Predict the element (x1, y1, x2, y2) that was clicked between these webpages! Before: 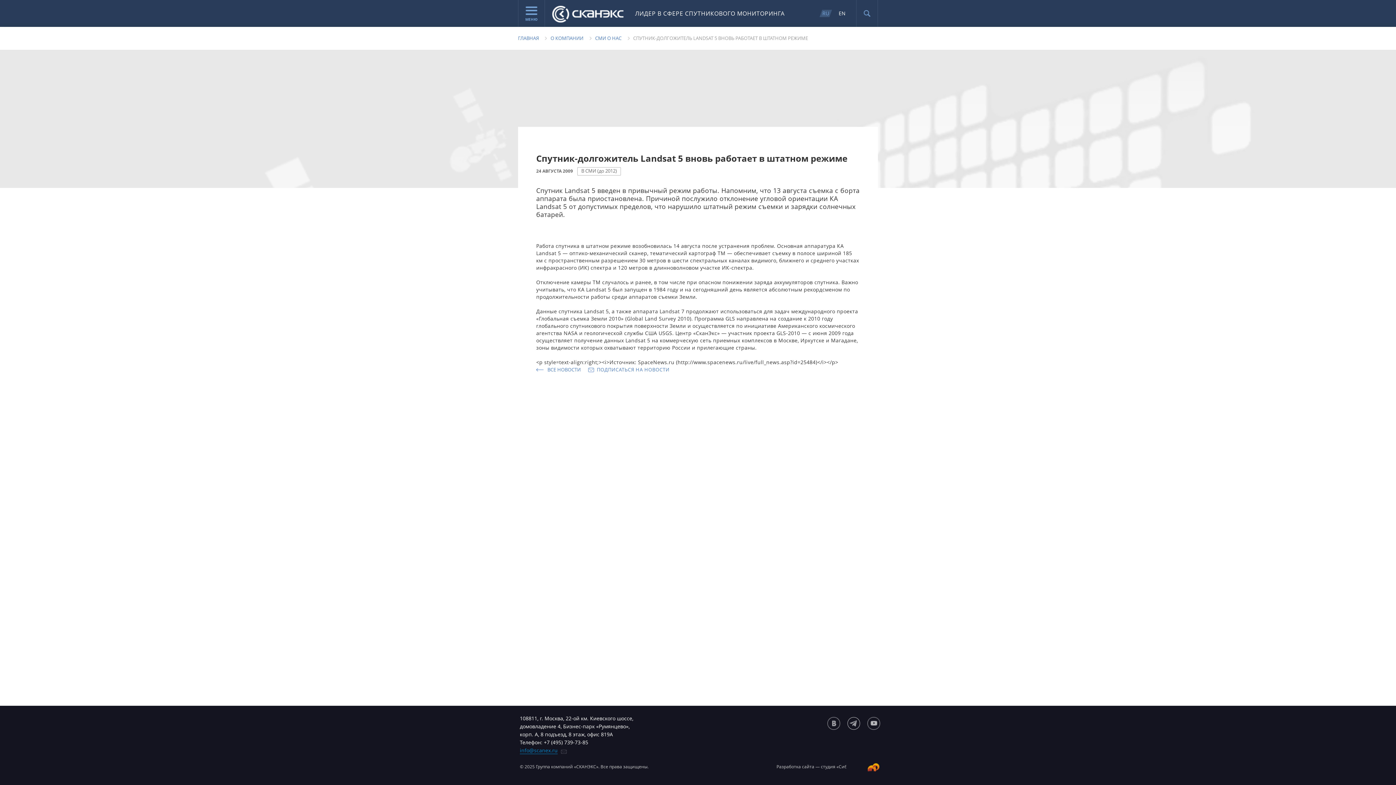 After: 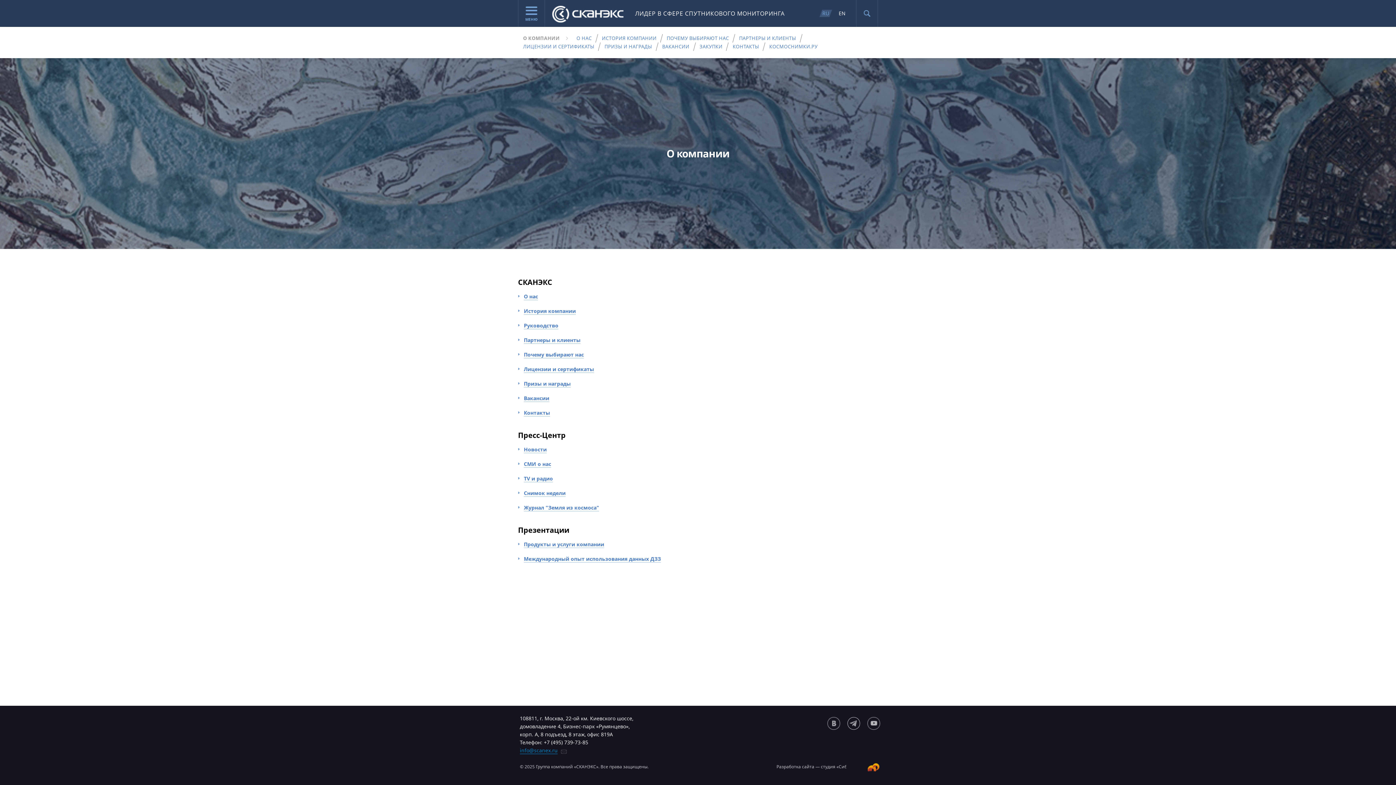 Action: label: О КОМПАНИИ bbox: (550, 34, 595, 41)